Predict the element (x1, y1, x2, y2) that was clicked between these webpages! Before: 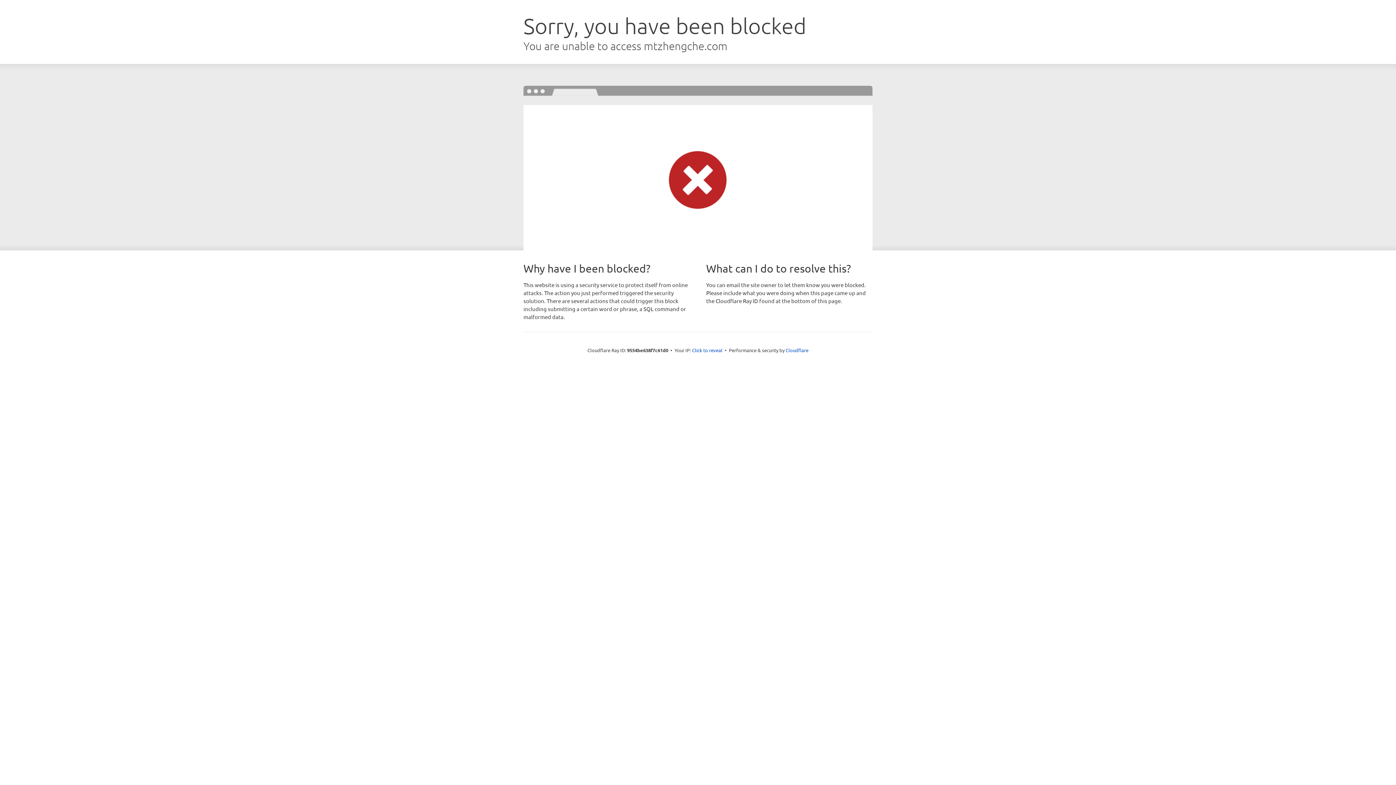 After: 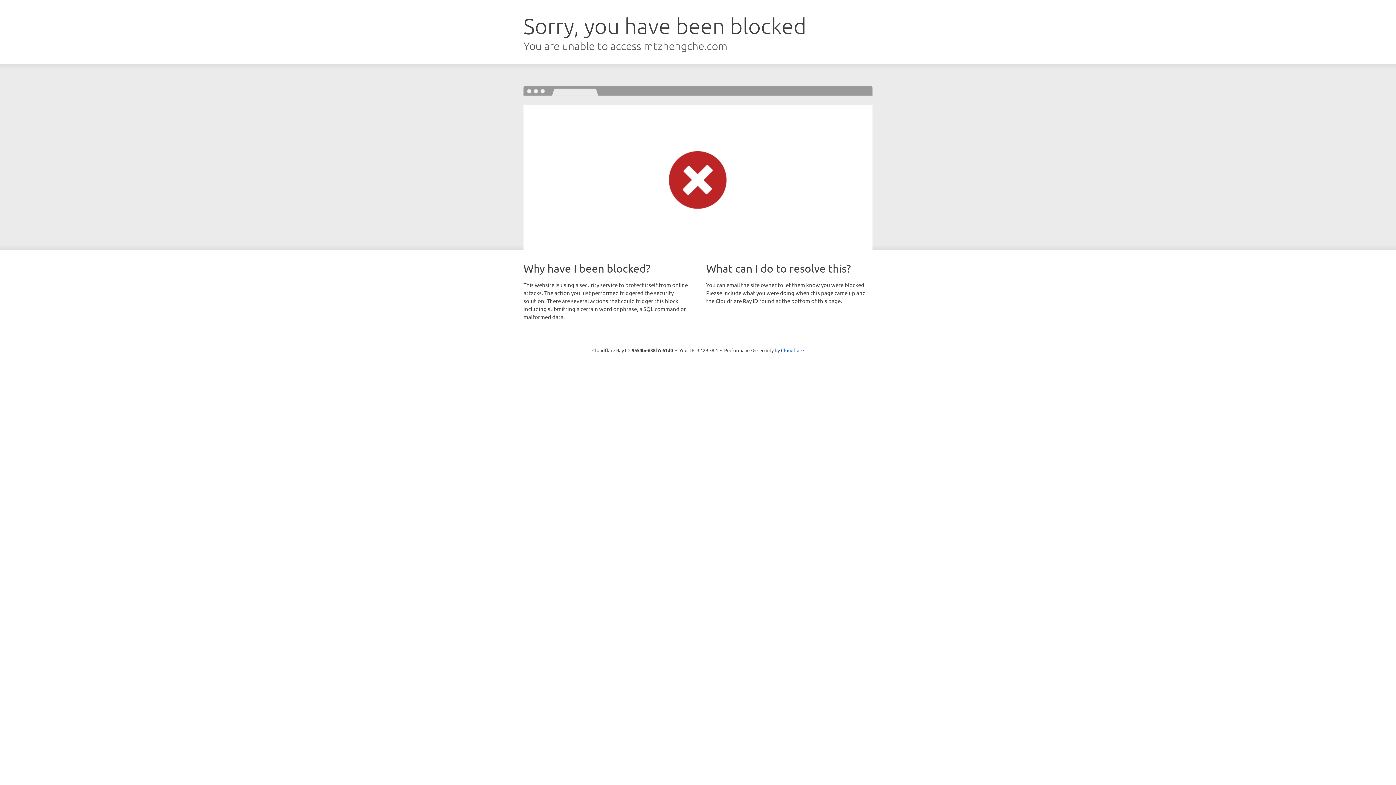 Action: bbox: (692, 346, 722, 353) label: Click to reveal